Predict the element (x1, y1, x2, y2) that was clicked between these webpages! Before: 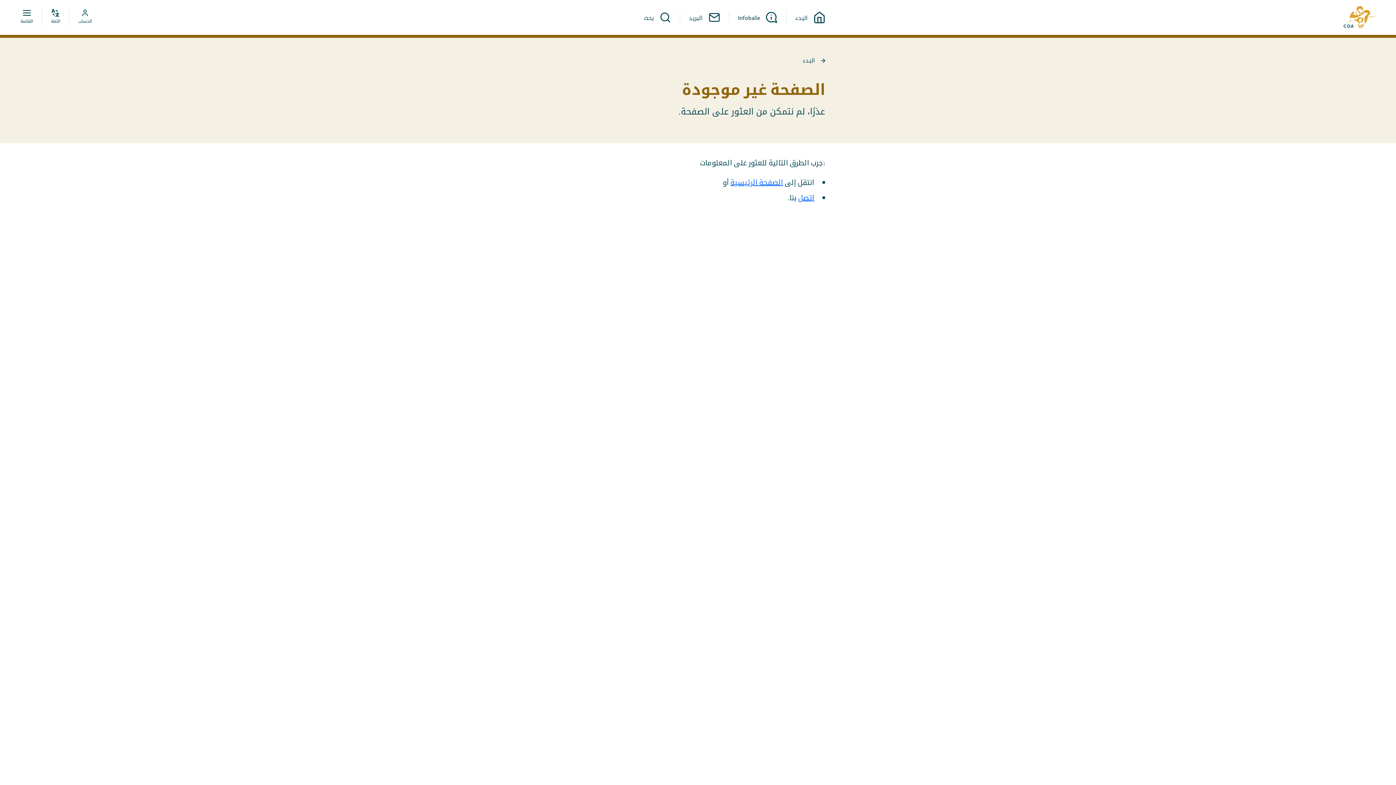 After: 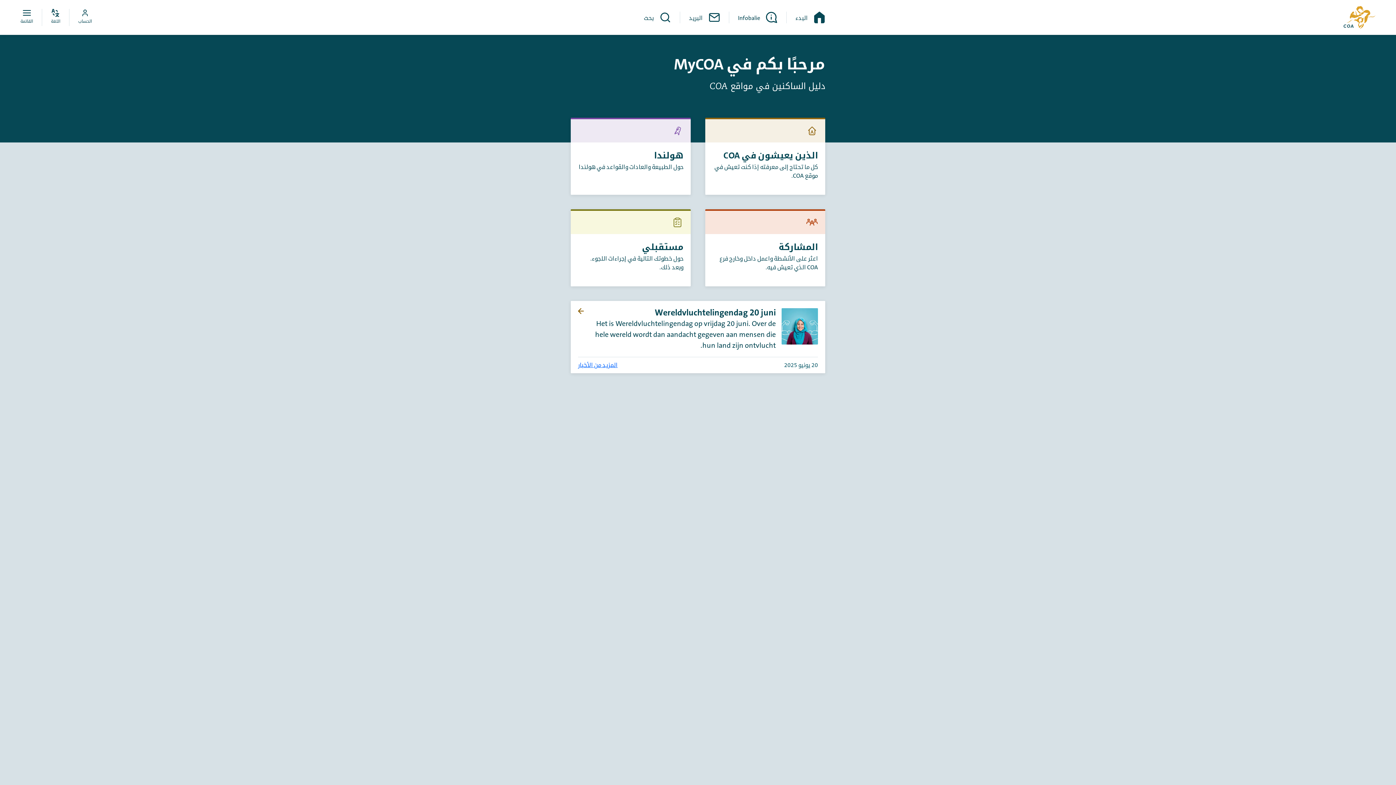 Action: bbox: (802, 56, 825, 65) label: العودة إلى البدء
البدء